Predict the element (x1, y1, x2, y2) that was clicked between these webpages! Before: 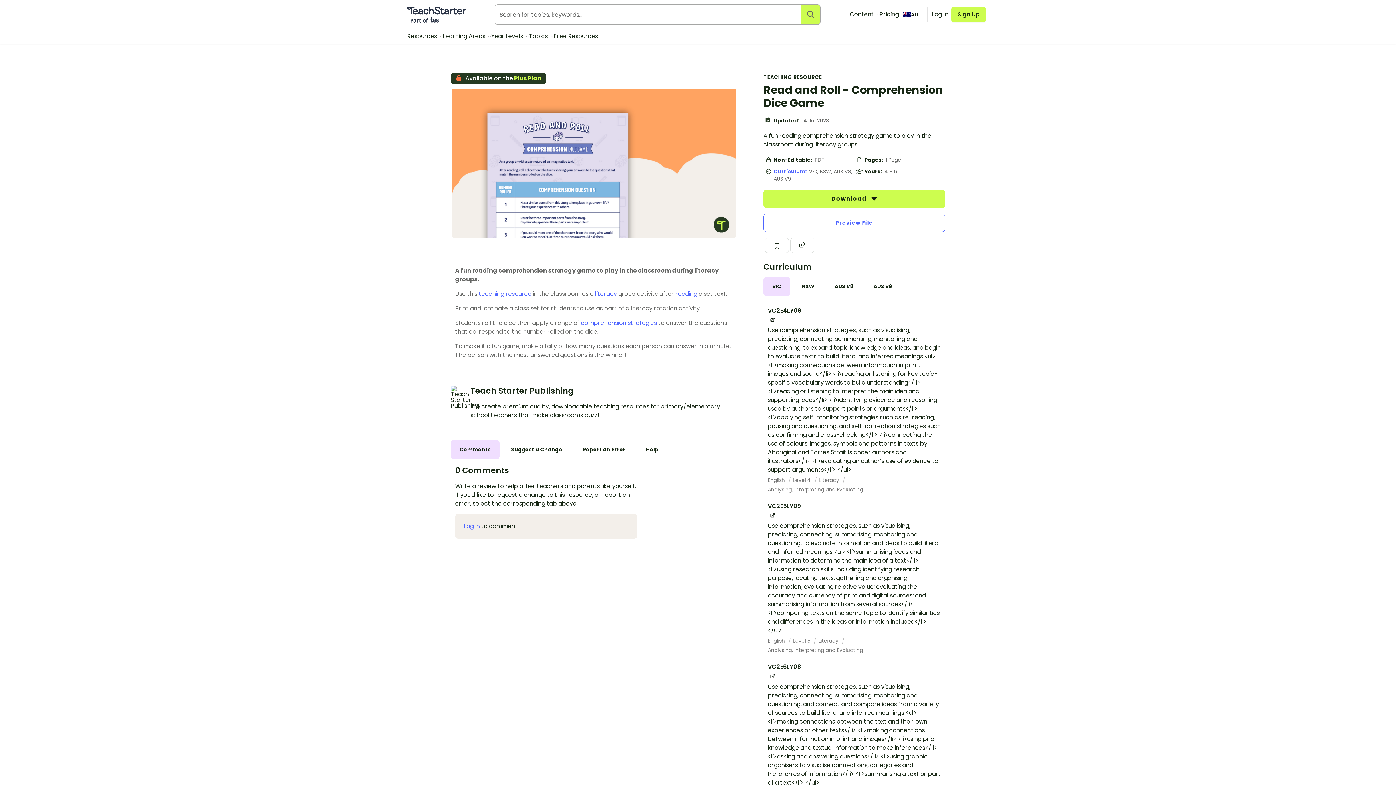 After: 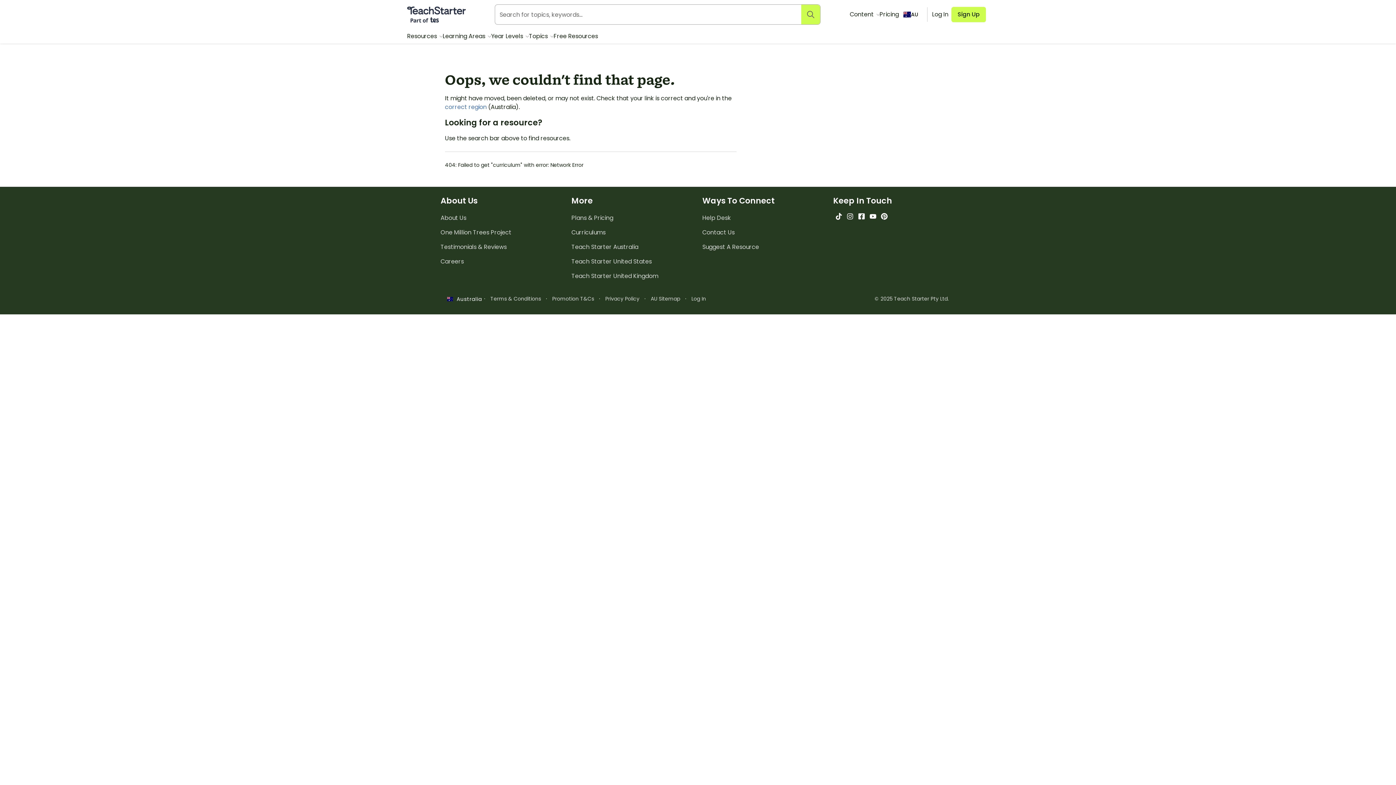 Action: label: Literacy  bbox: (818, 635, 846, 644)